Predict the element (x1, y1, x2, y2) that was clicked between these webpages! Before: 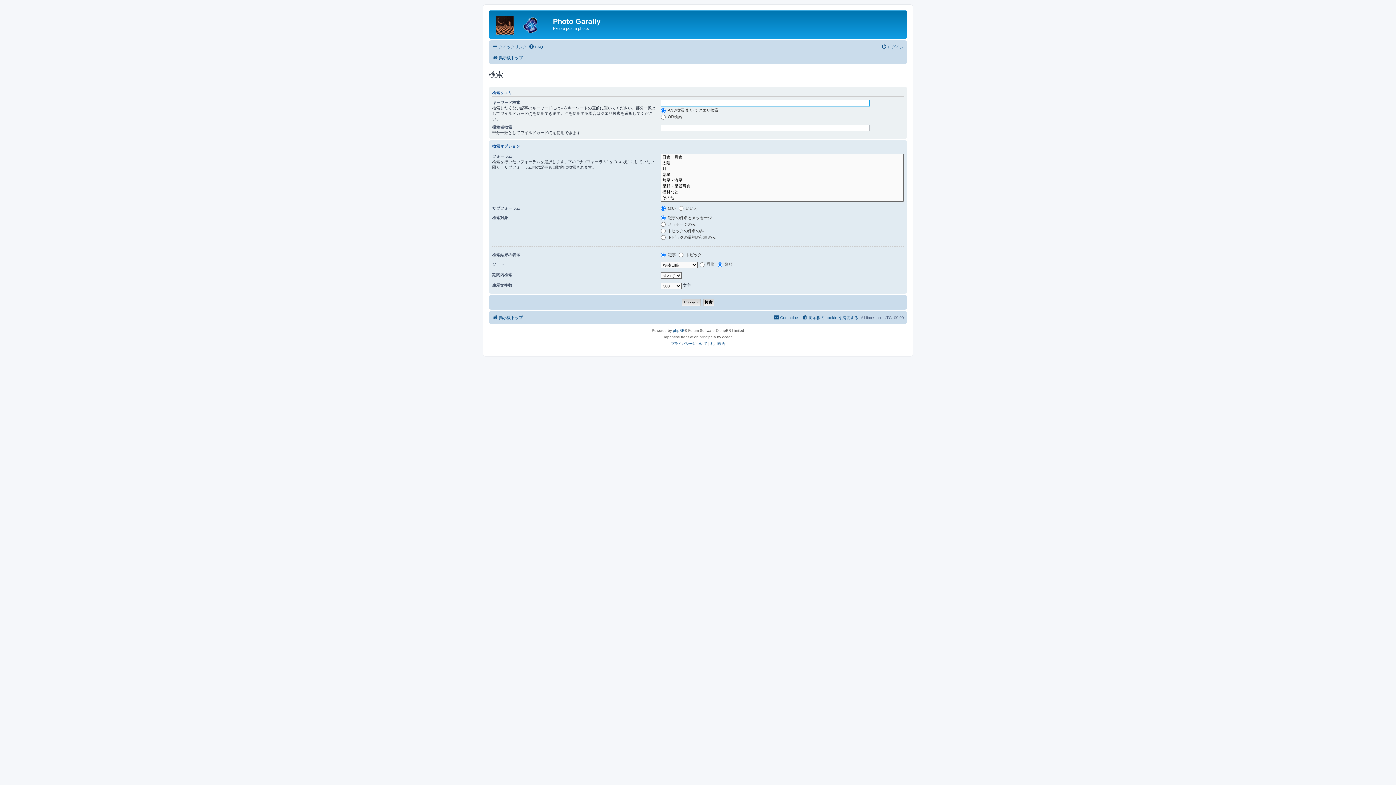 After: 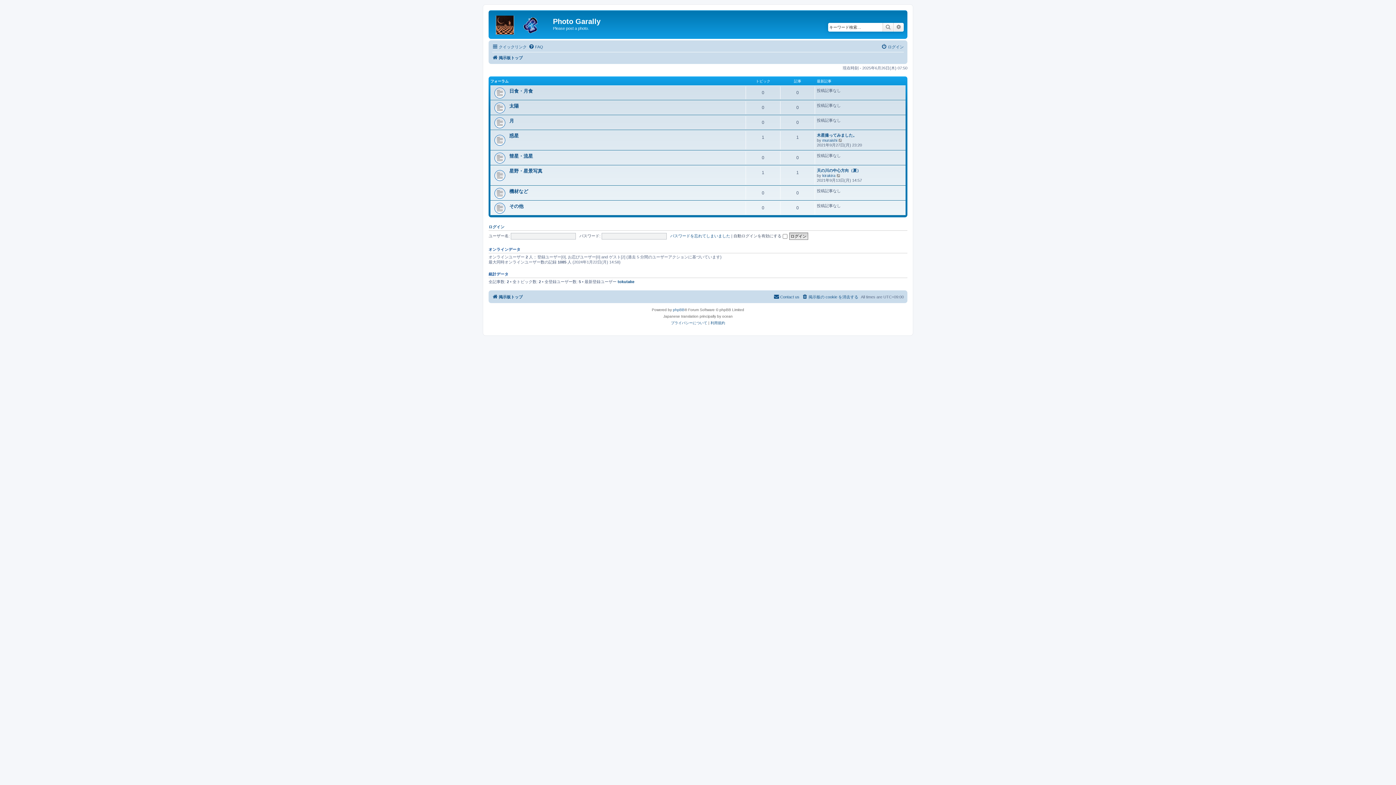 Action: bbox: (490, 12, 553, 35)